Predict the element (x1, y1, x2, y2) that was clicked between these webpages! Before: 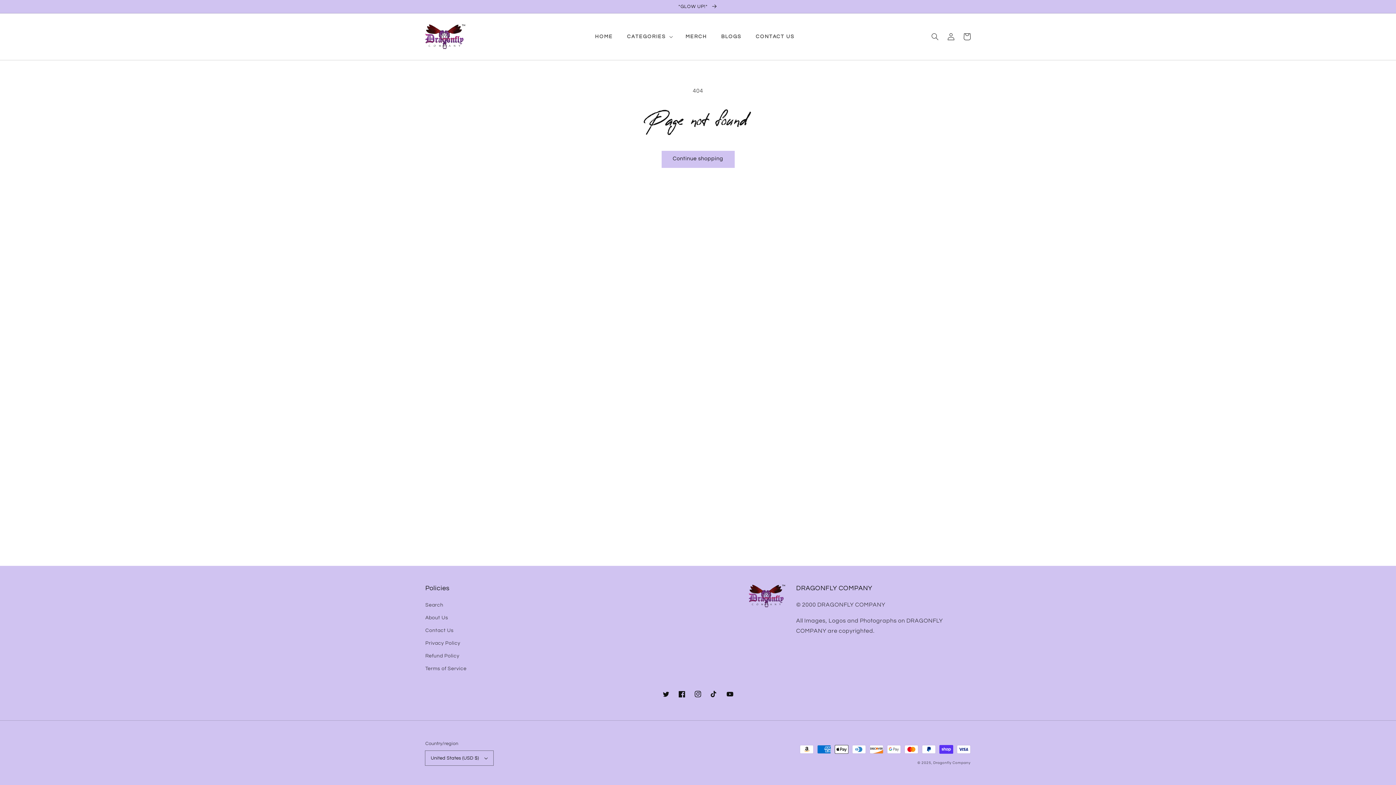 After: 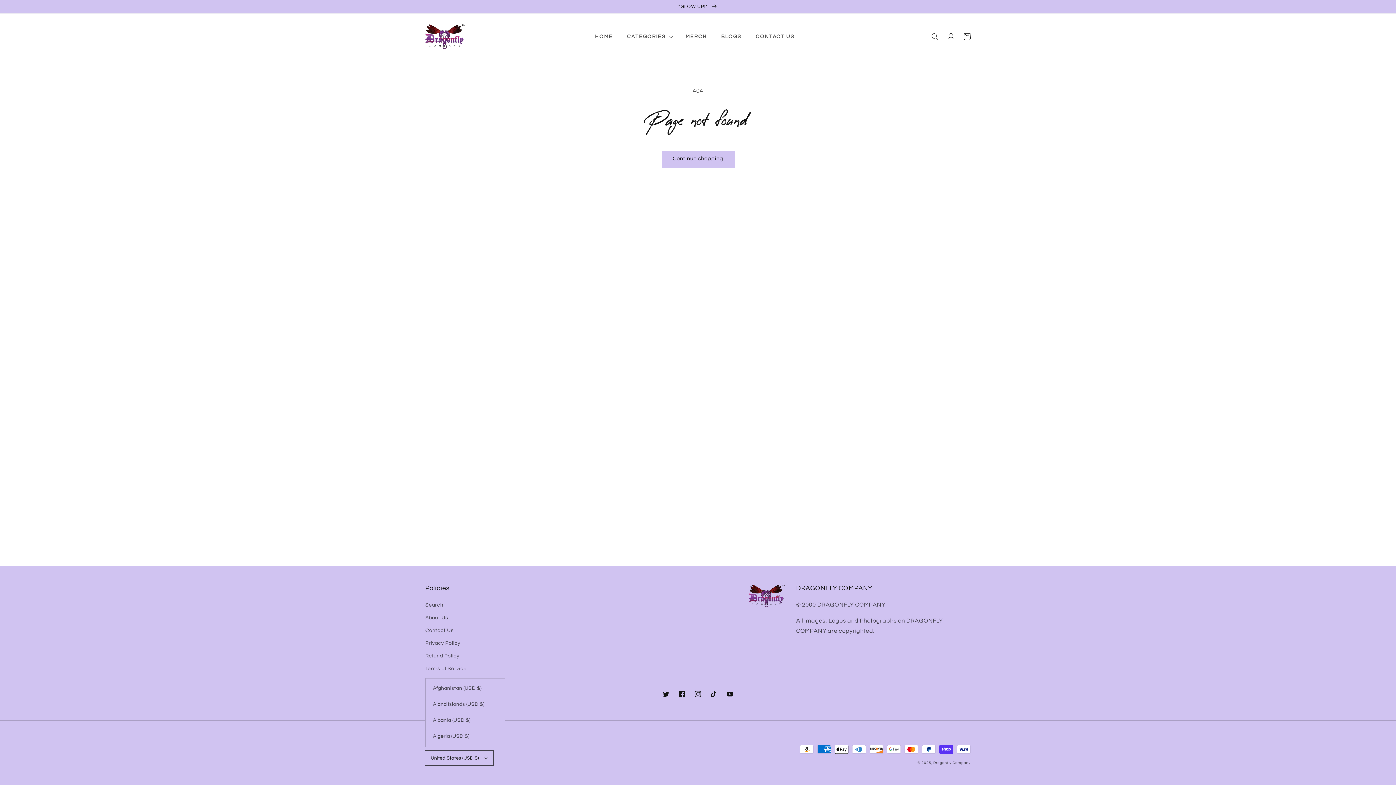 Action: label: United States (USD $) bbox: (425, 751, 493, 765)